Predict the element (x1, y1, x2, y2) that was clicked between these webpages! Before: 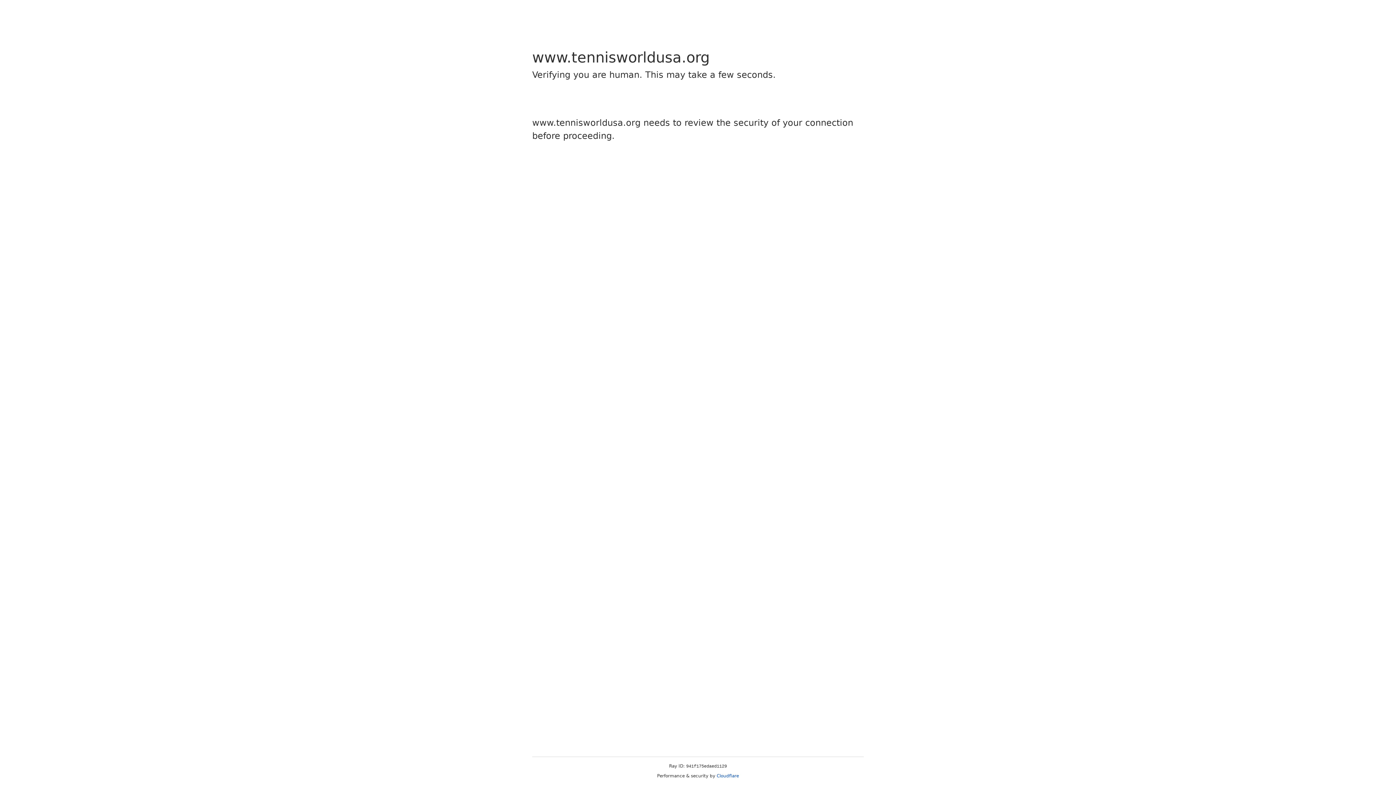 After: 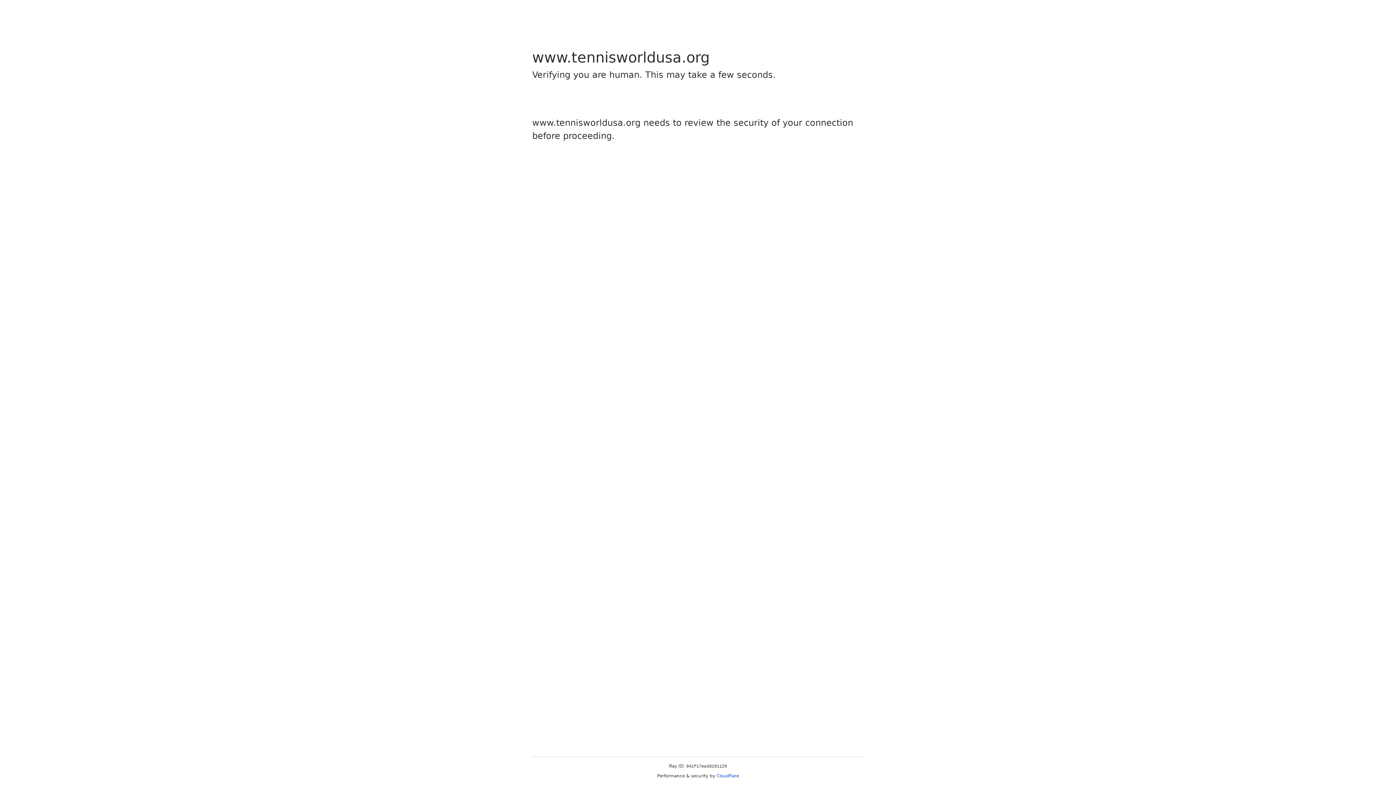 Action: bbox: (716, 773, 739, 778) label: Cloudflare